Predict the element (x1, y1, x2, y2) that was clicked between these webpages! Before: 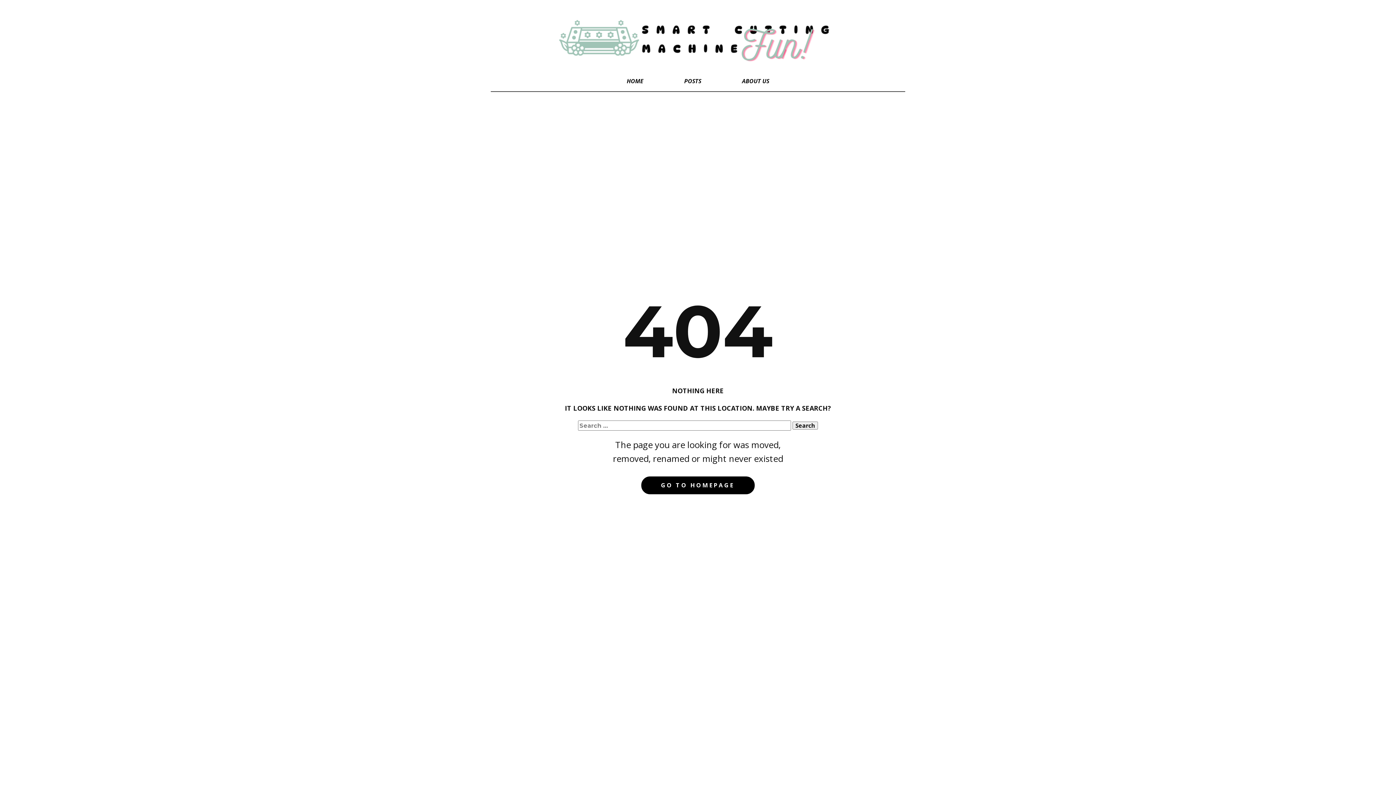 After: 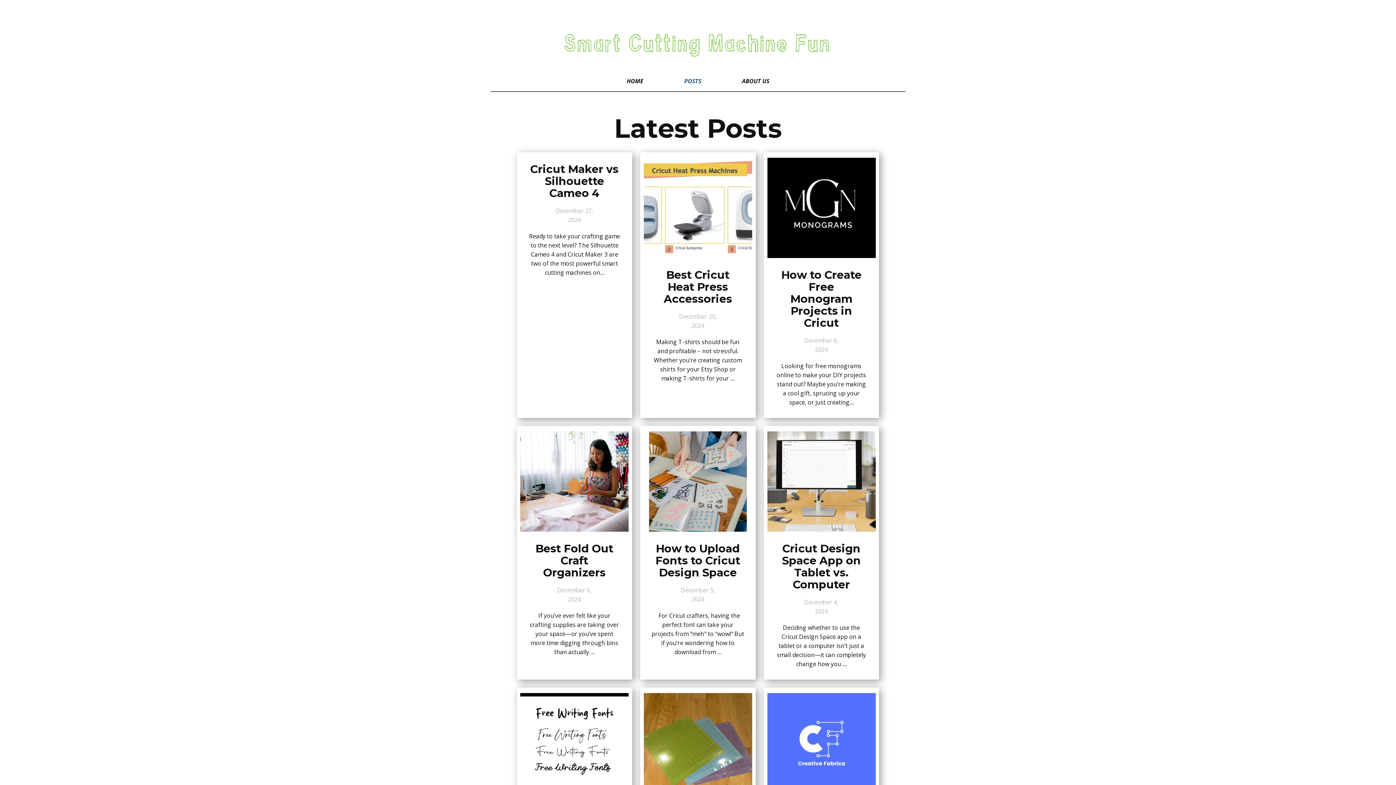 Action: bbox: (664, 74, 721, 87) label: POSTS